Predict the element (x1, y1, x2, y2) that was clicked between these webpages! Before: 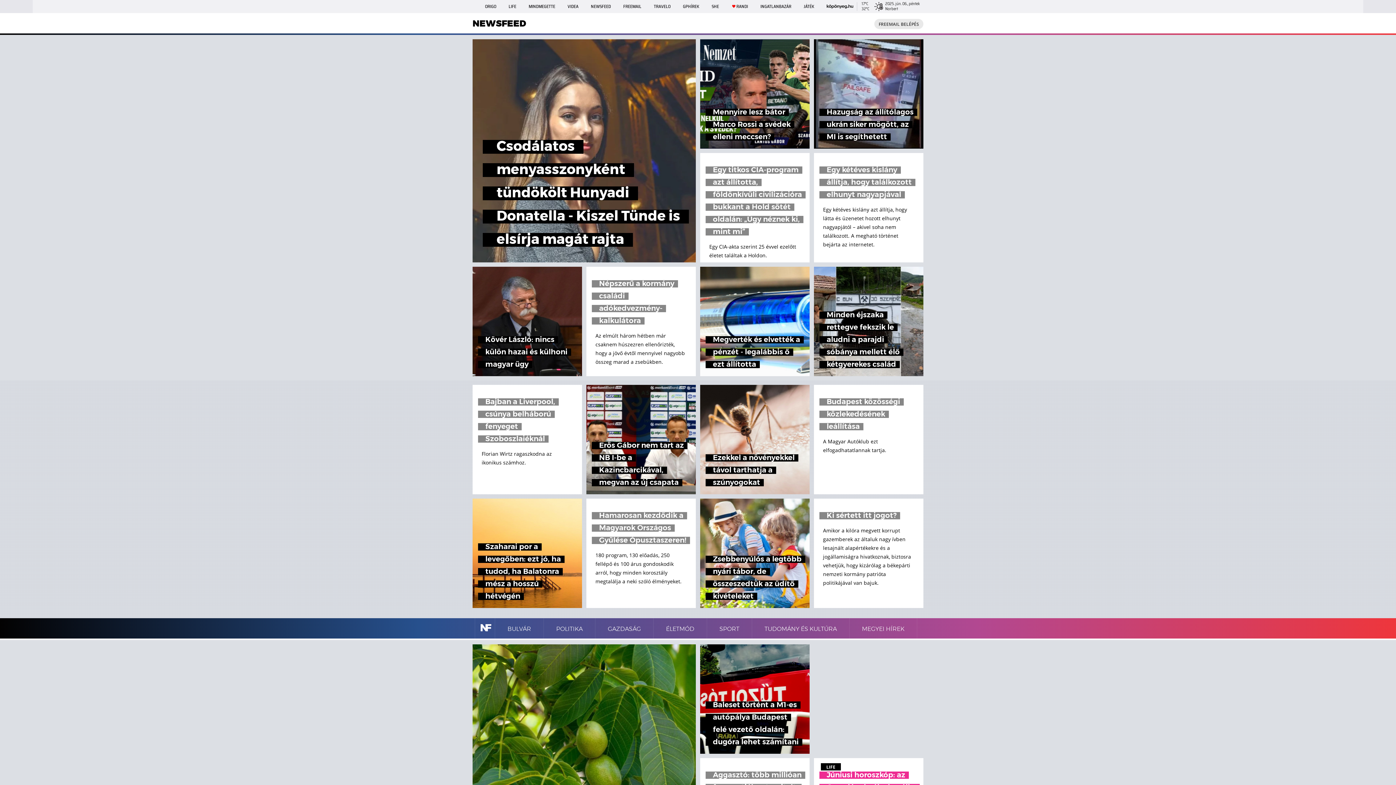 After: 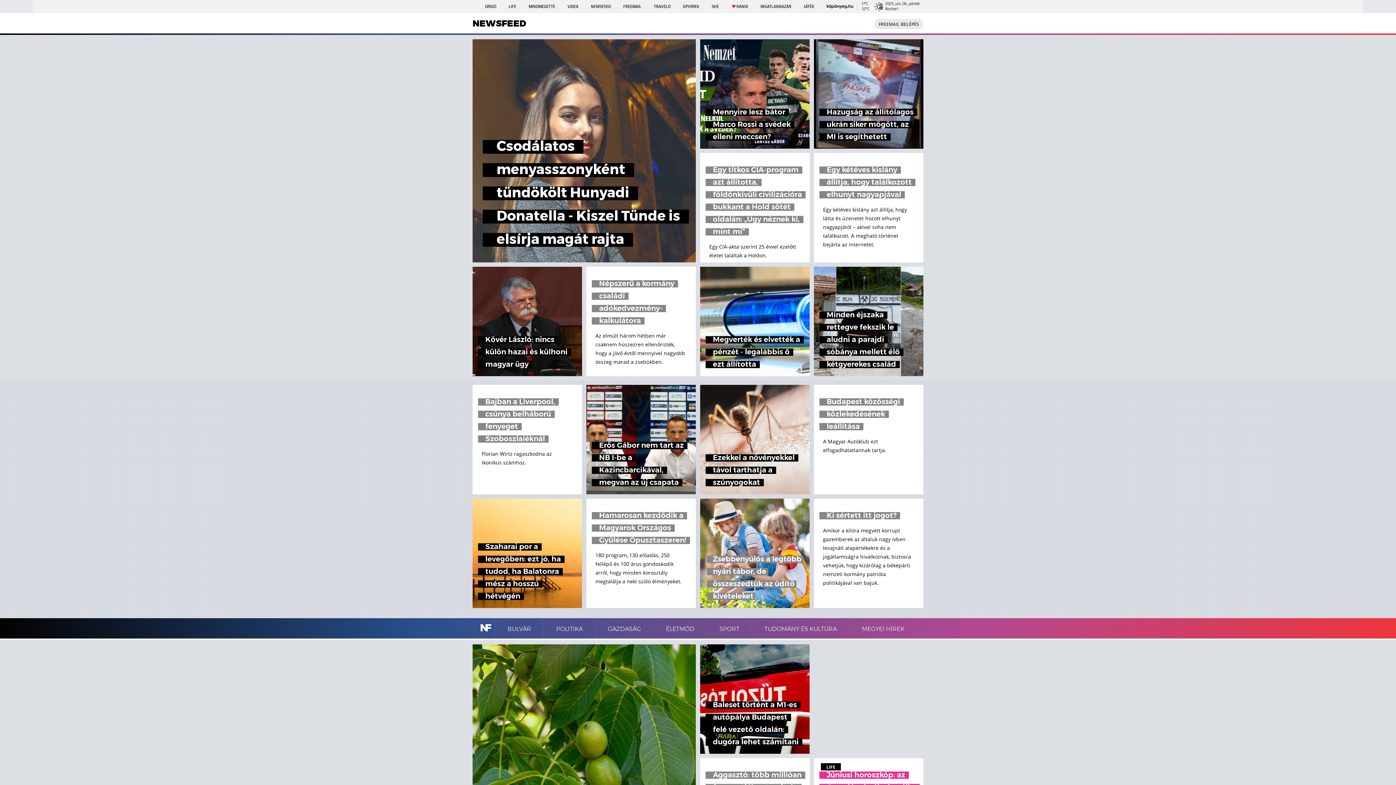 Action: label: Zsebbenyúlós a legtöbb nyári tábor, de összeszedtük az üdítő kivételeket bbox: (700, 498, 809, 608)